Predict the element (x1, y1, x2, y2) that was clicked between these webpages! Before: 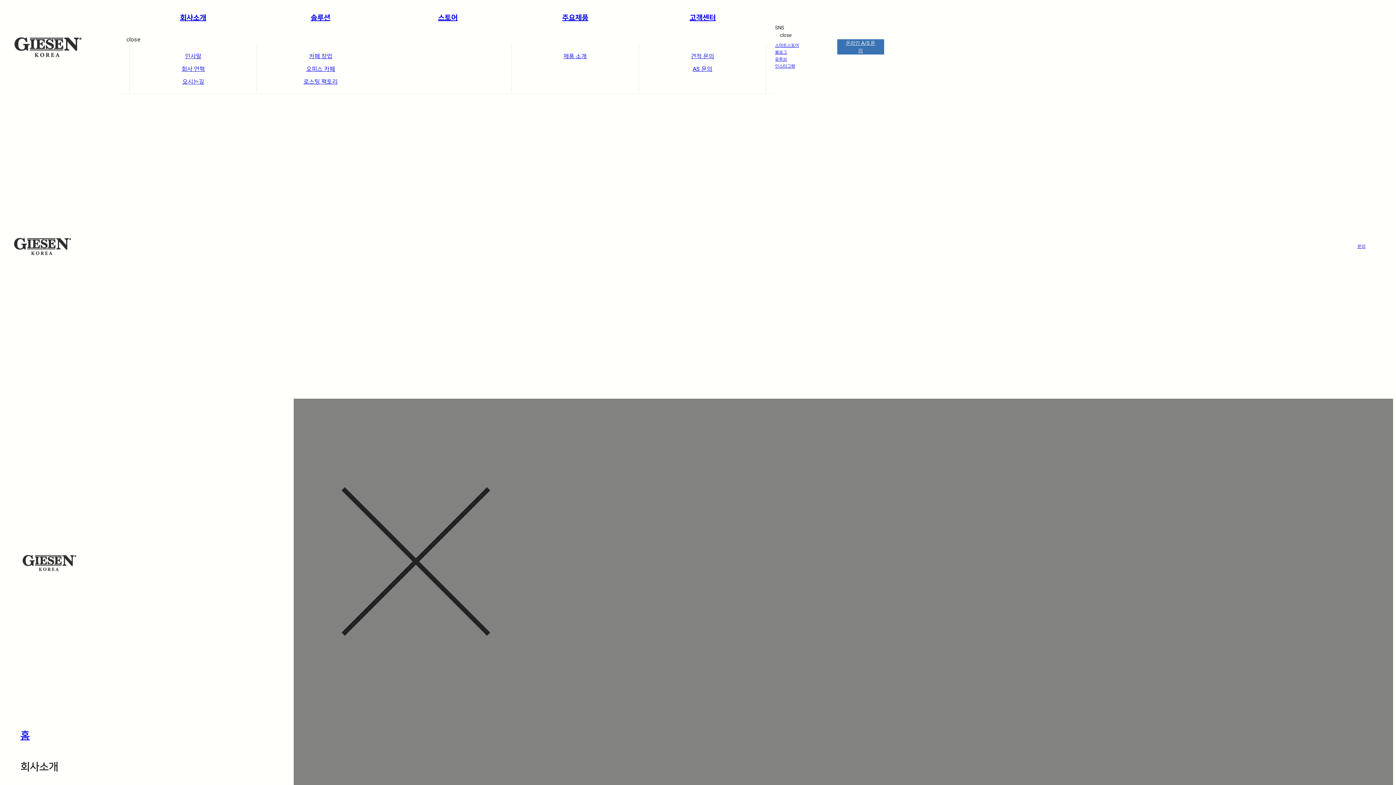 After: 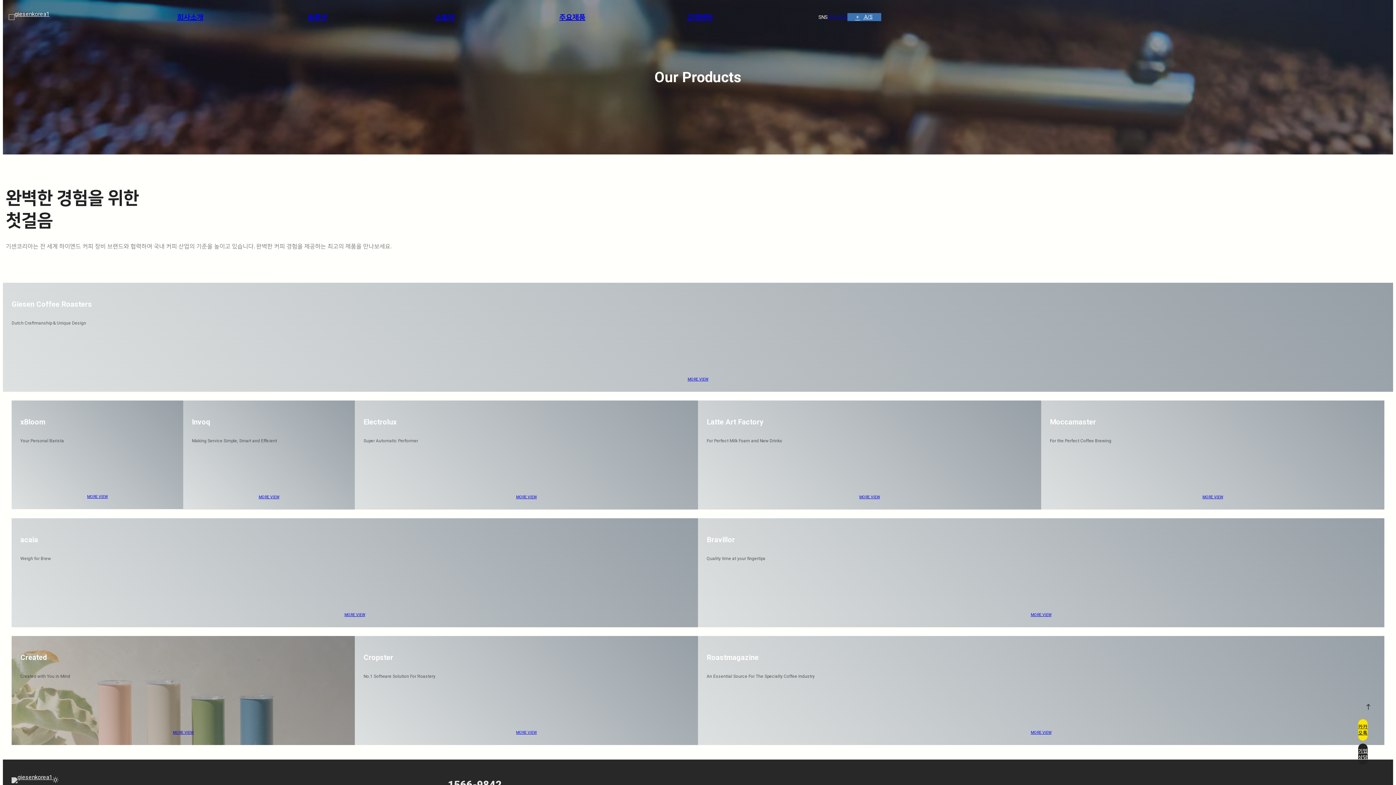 Action: label: 주요제품 bbox: (514, 0, 636, 34)